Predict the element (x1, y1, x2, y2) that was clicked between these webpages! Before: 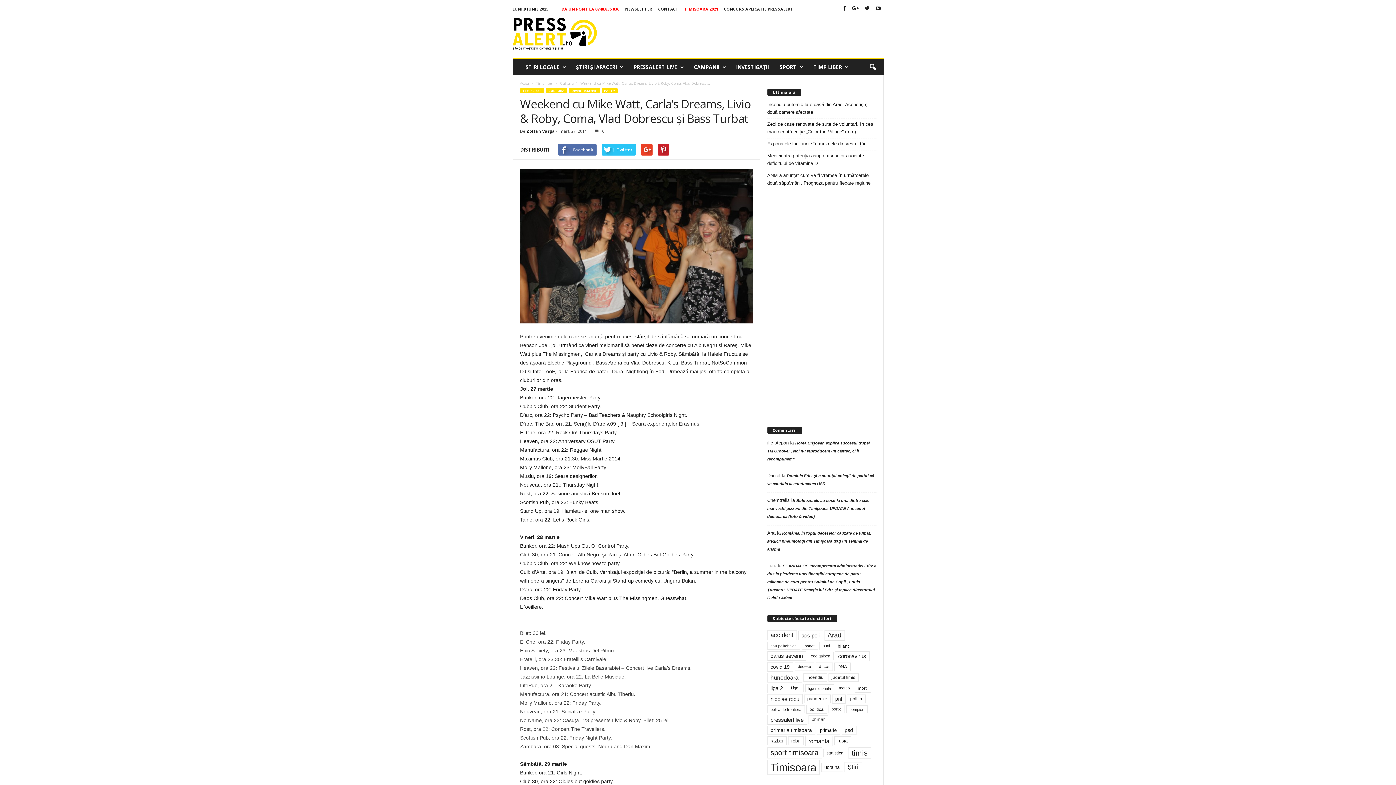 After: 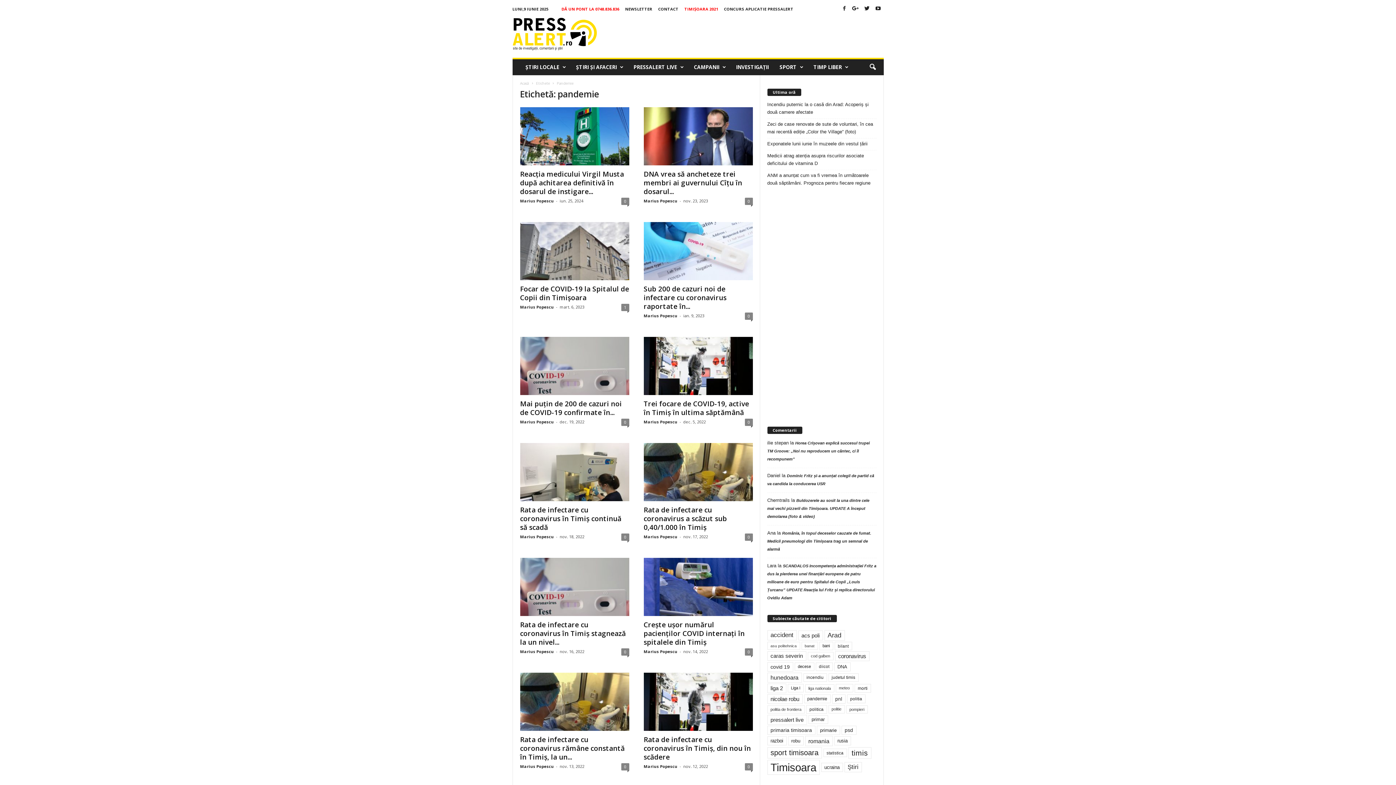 Action: bbox: (804, 694, 830, 703) label: pandemie (1.280 de elemente)